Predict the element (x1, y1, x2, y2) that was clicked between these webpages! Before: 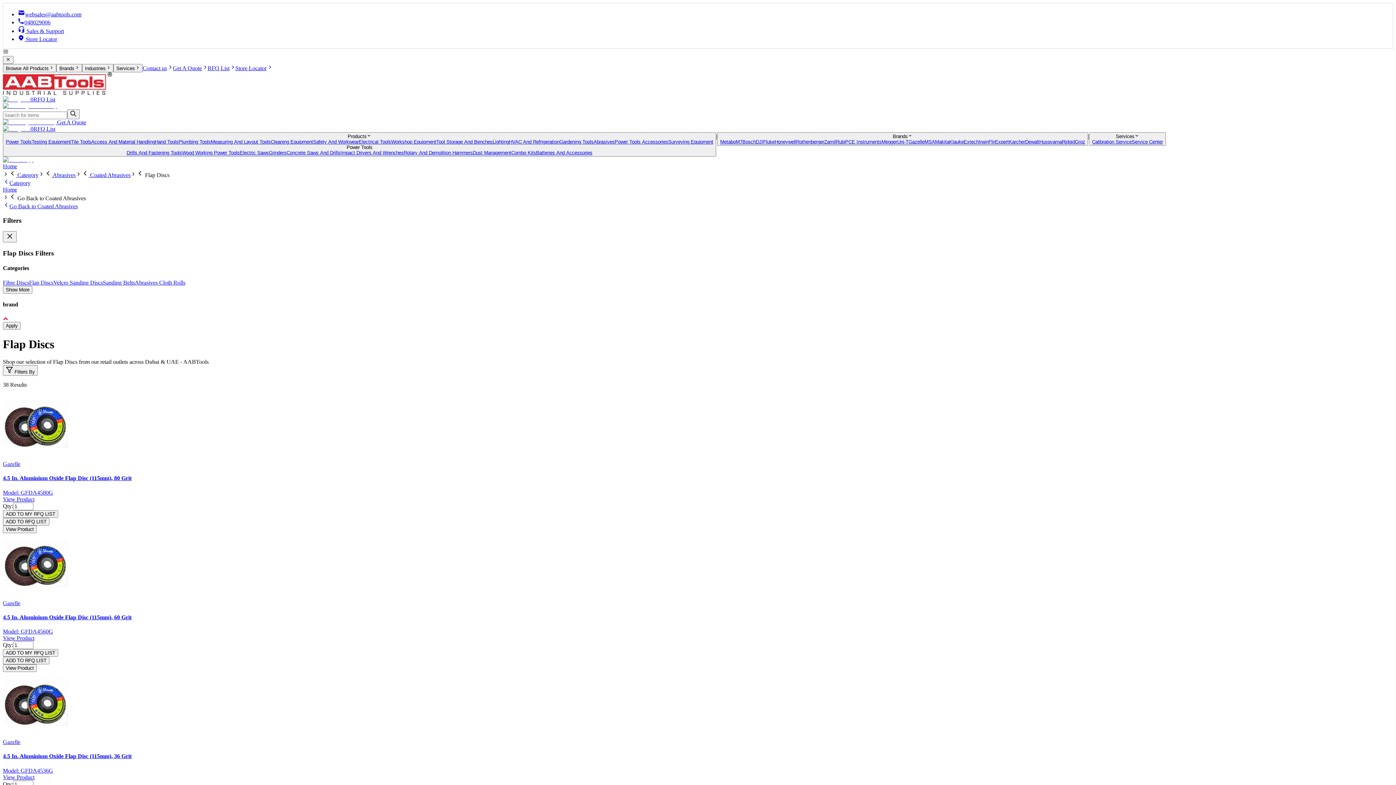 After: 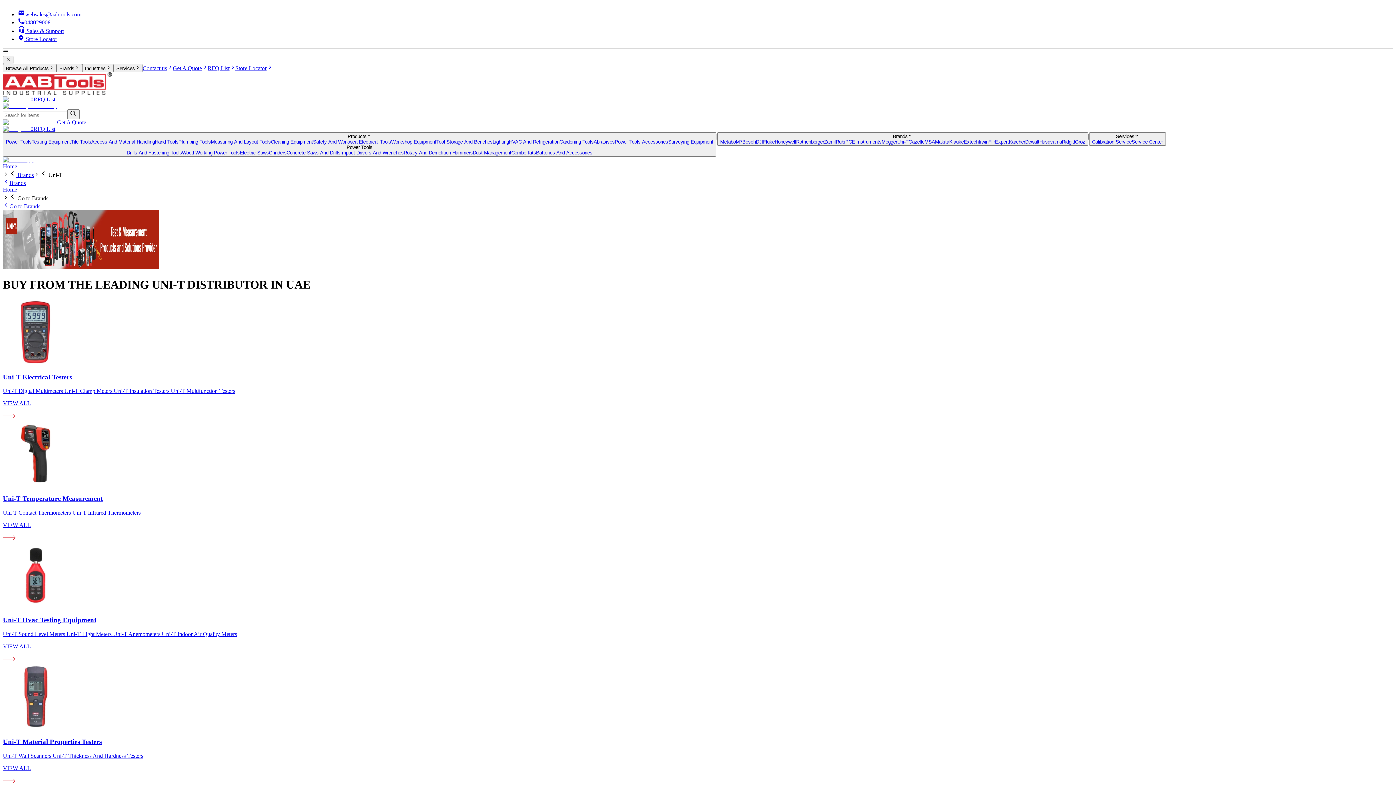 Action: bbox: (897, 139, 908, 144) label: Uni-T